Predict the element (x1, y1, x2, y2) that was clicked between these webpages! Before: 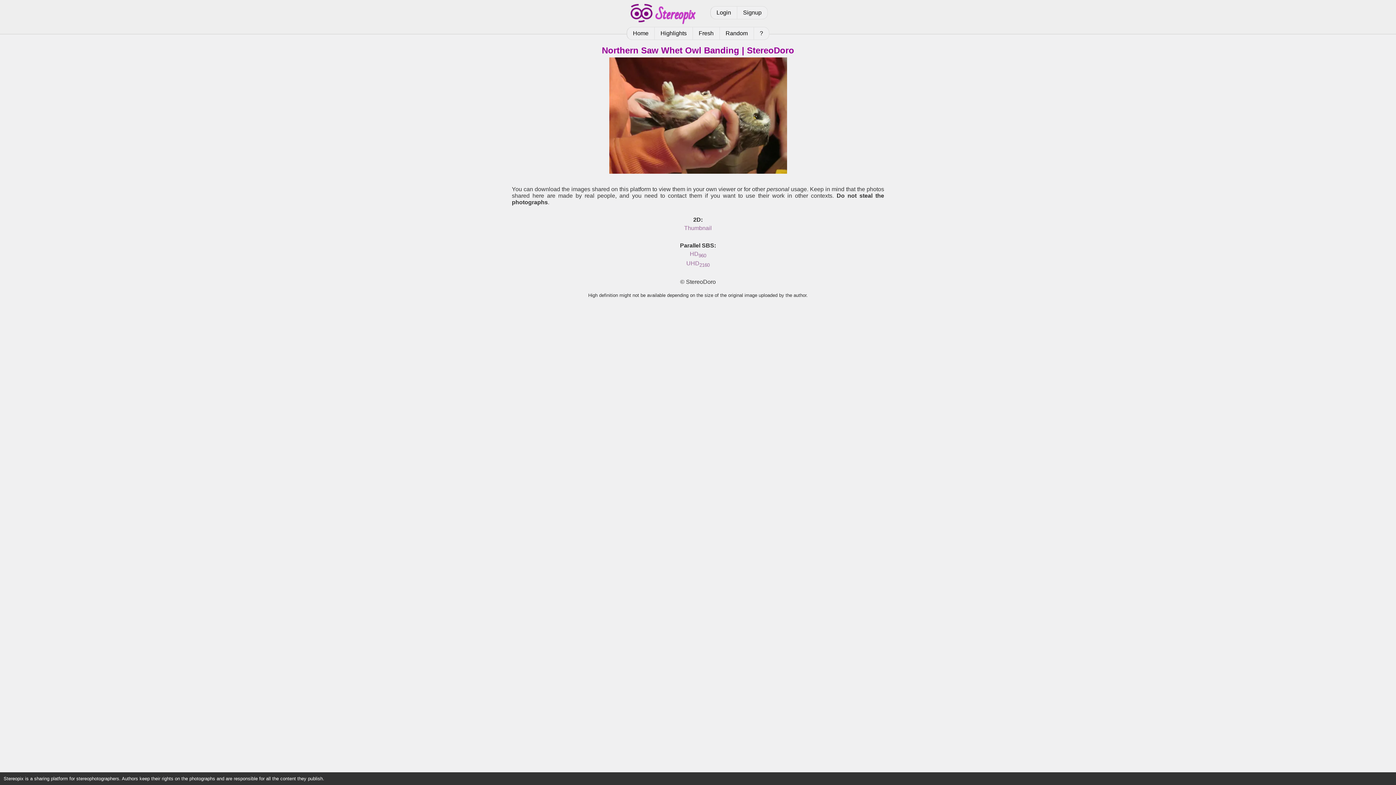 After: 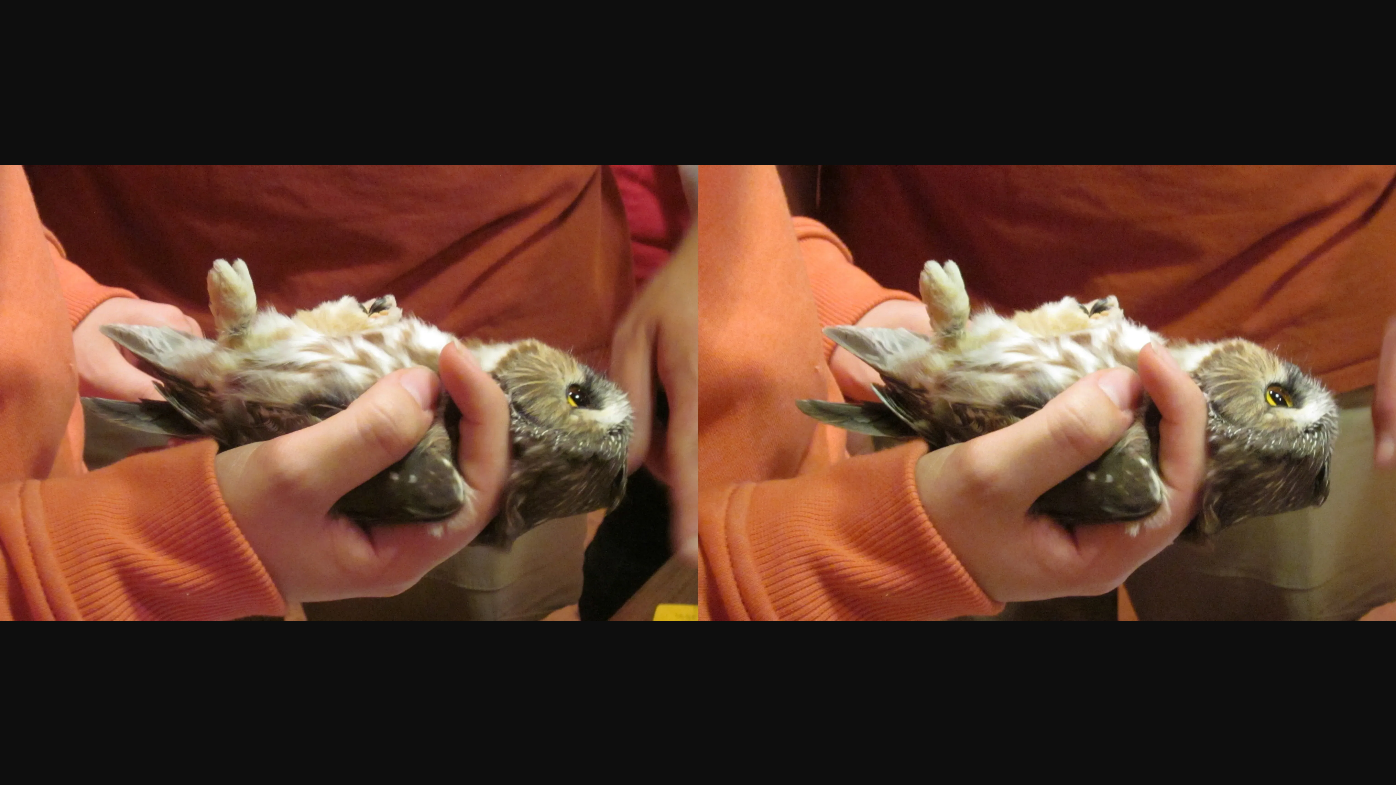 Action: label: UHD2160 bbox: (686, 260, 709, 266)